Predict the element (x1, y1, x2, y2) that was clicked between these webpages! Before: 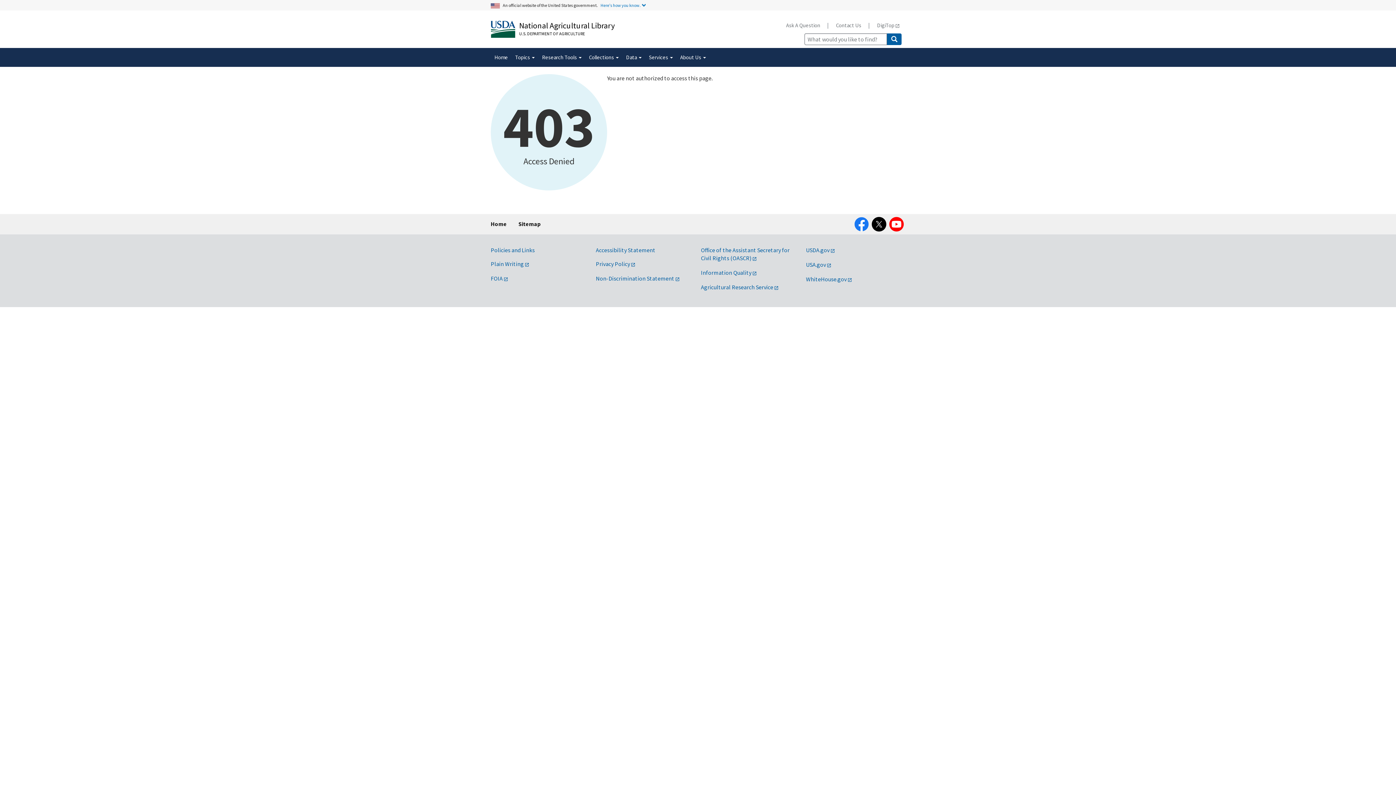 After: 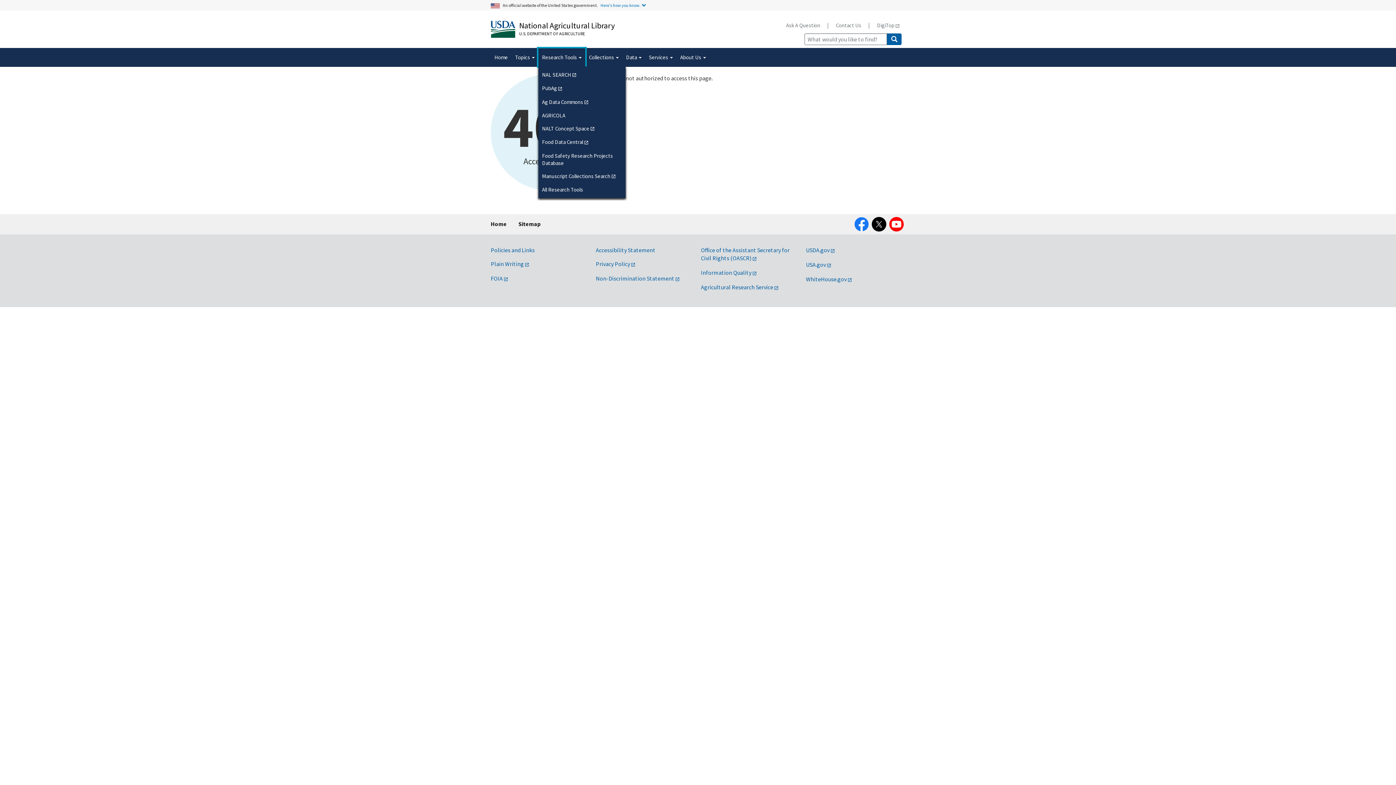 Action: label: Research Tools  bbox: (538, 48, 585, 66)